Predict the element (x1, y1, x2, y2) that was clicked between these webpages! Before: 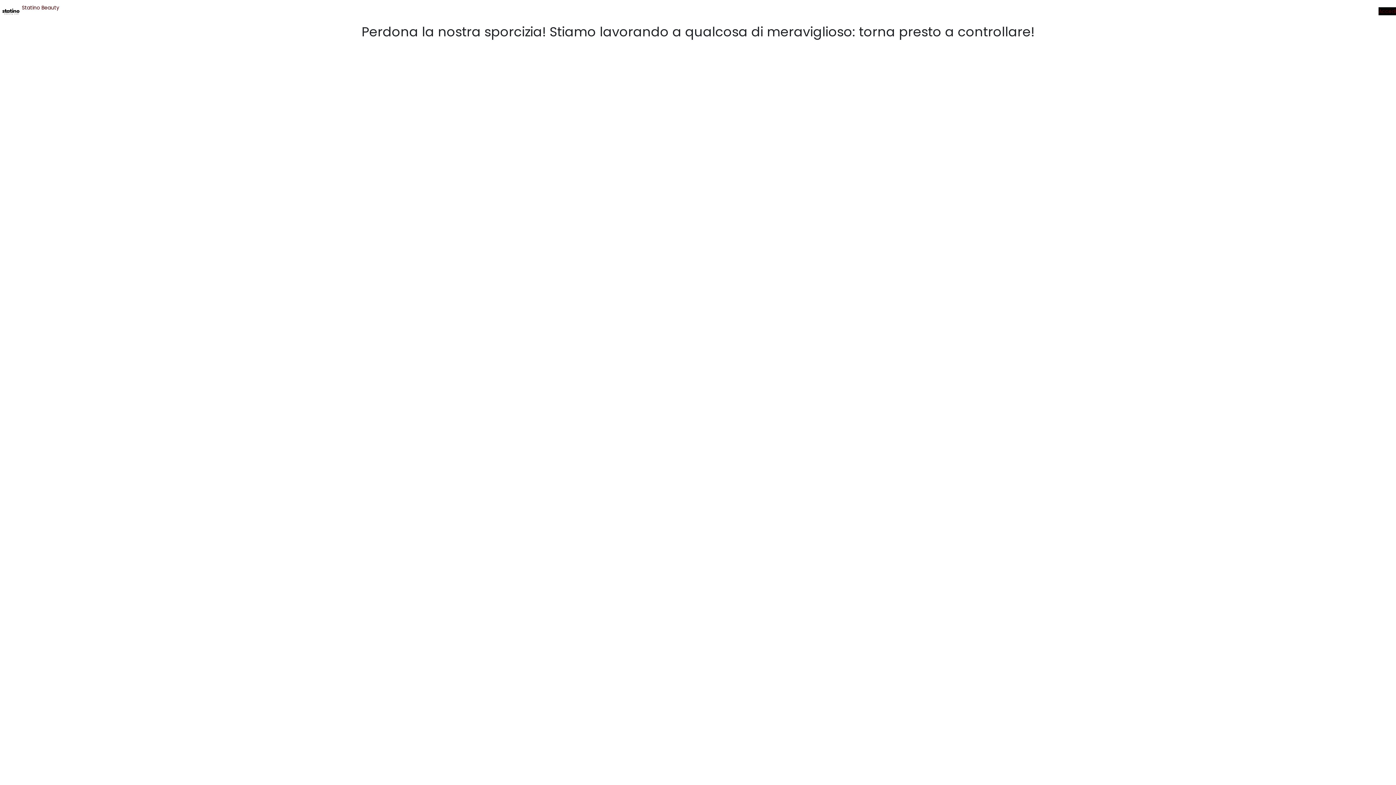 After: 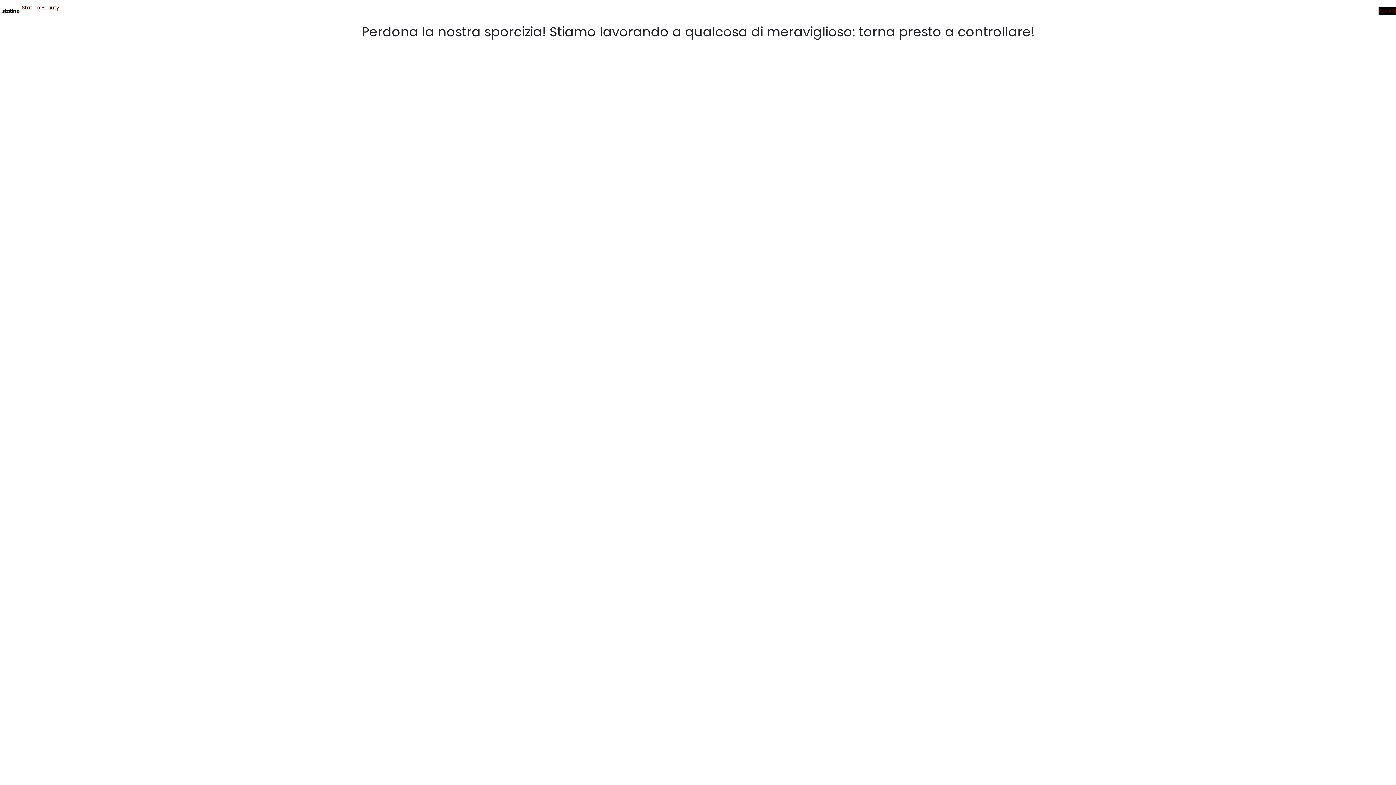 Action: bbox: (0, 7, 21, 14)